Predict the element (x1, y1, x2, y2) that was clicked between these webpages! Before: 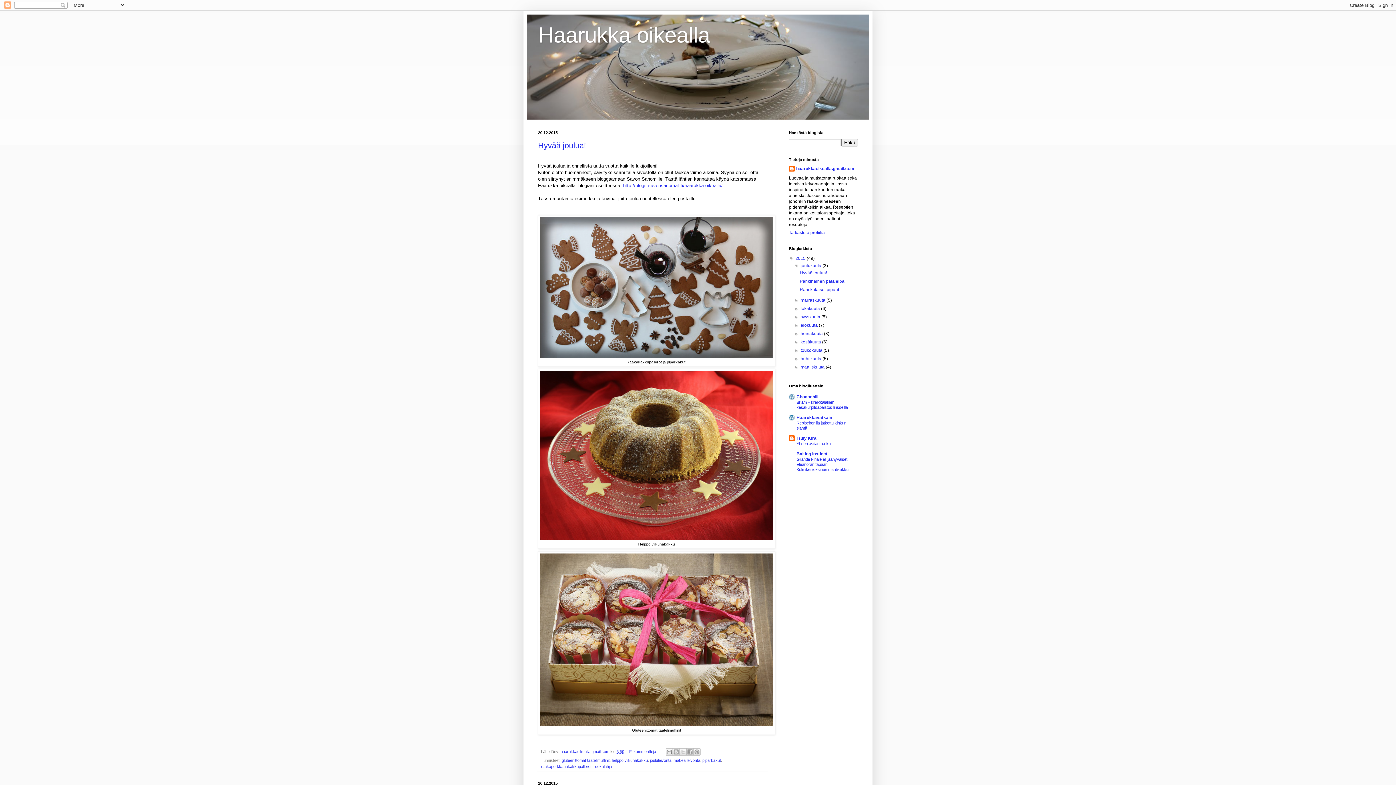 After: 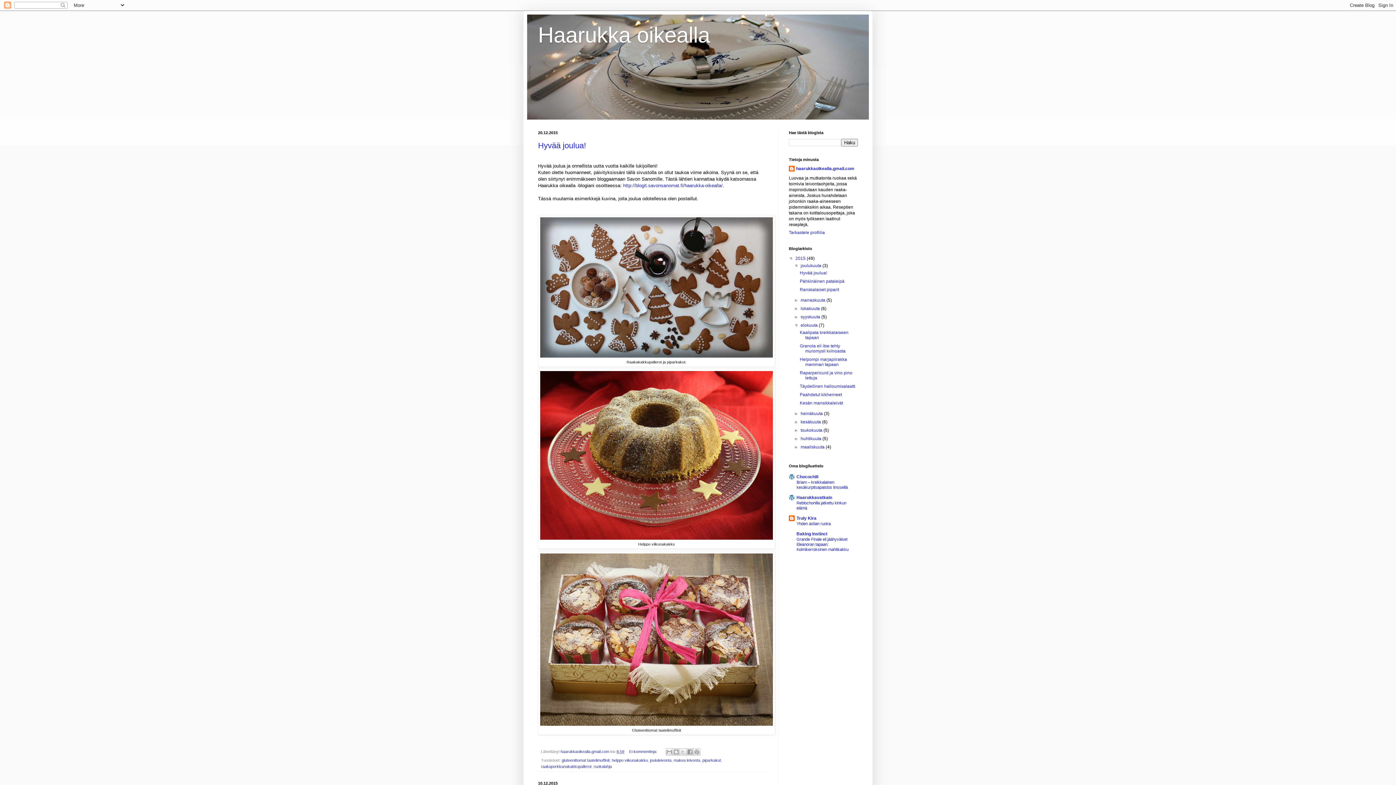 Action: label: ►   bbox: (794, 322, 800, 328)